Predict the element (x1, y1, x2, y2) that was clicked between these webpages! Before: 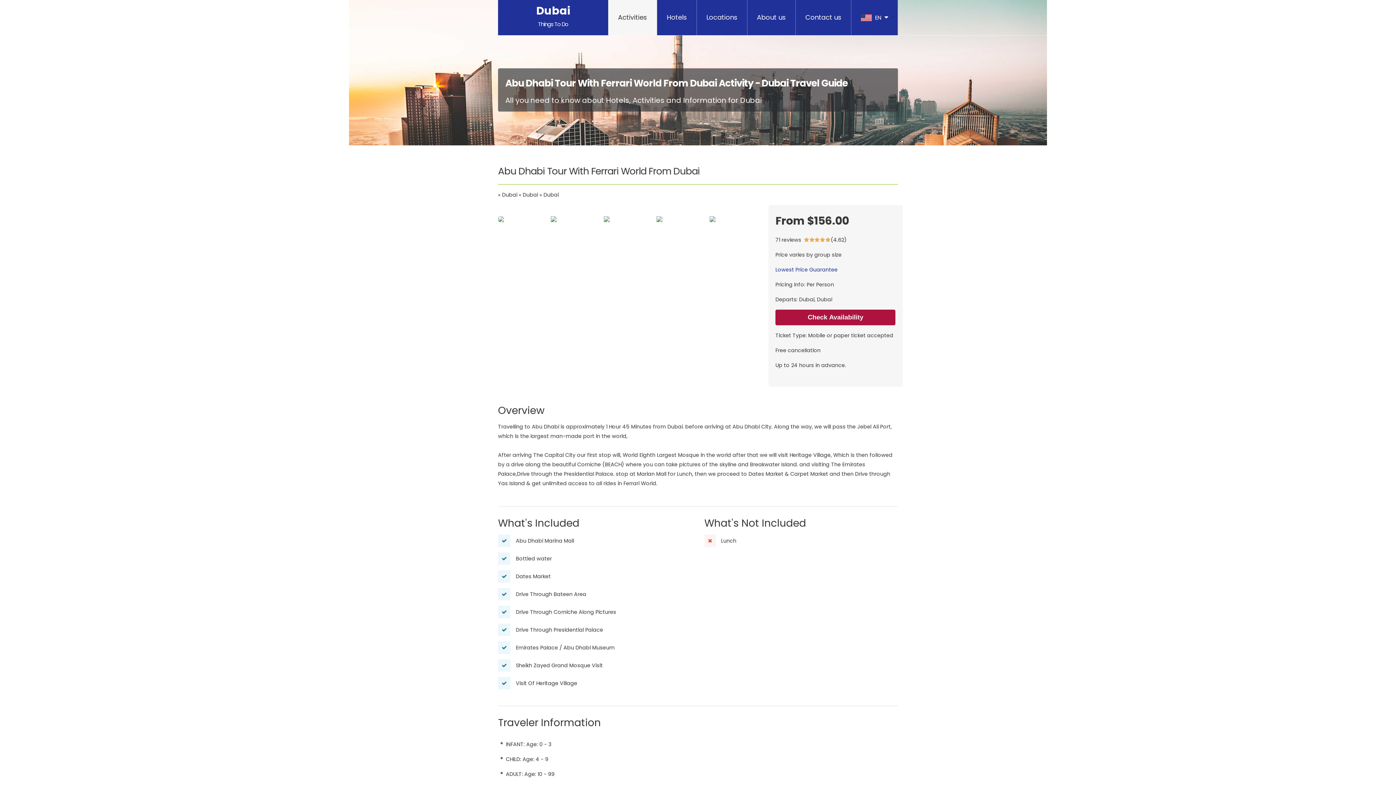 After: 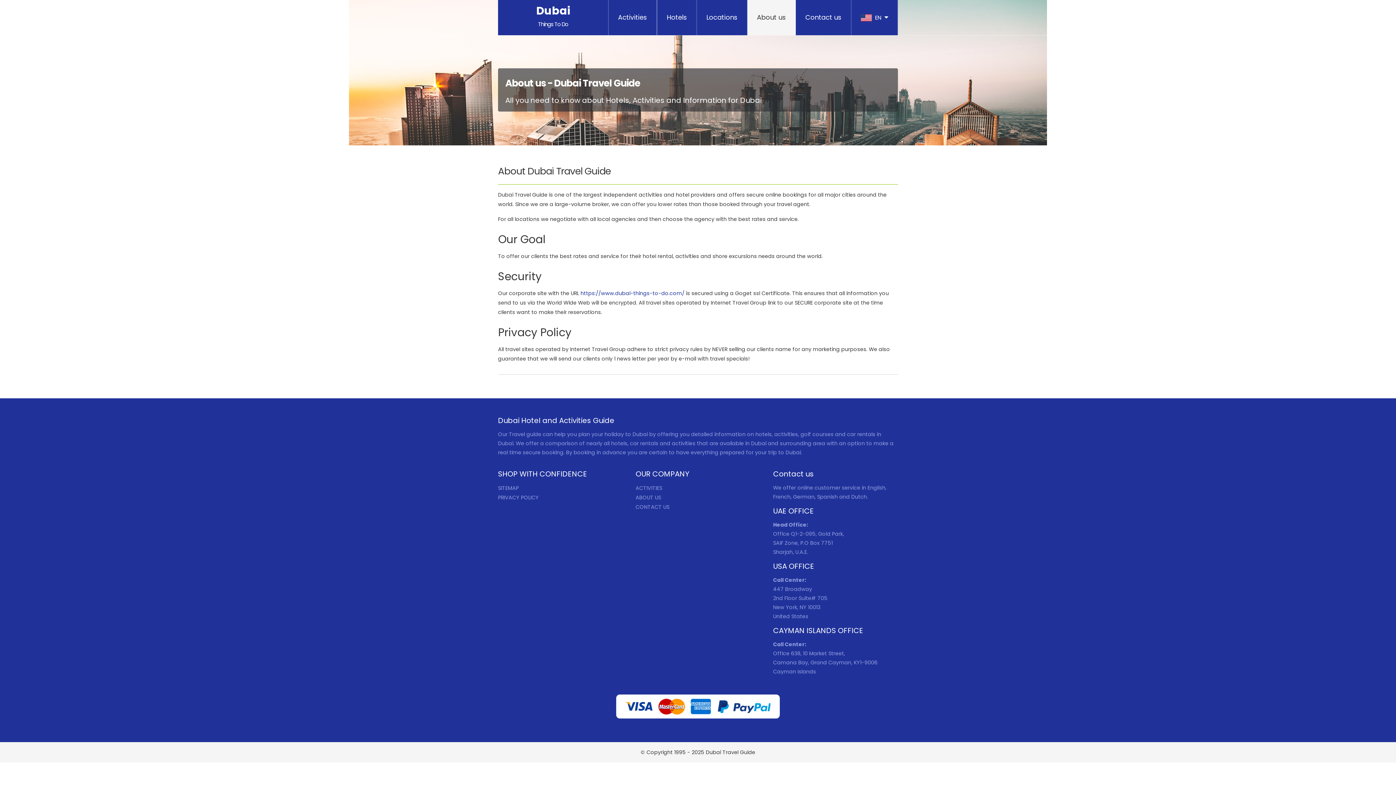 Action: label: About us bbox: (747, 0, 796, 35)